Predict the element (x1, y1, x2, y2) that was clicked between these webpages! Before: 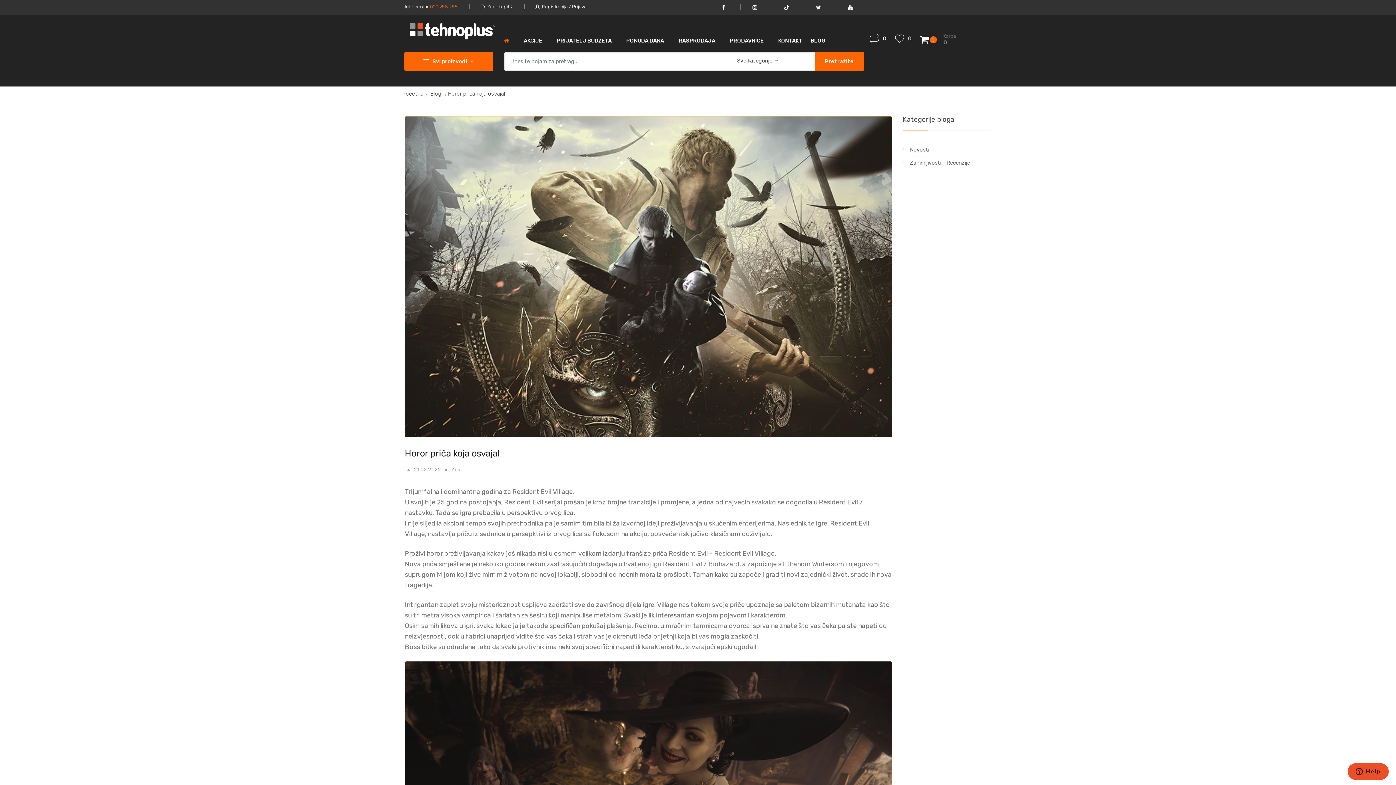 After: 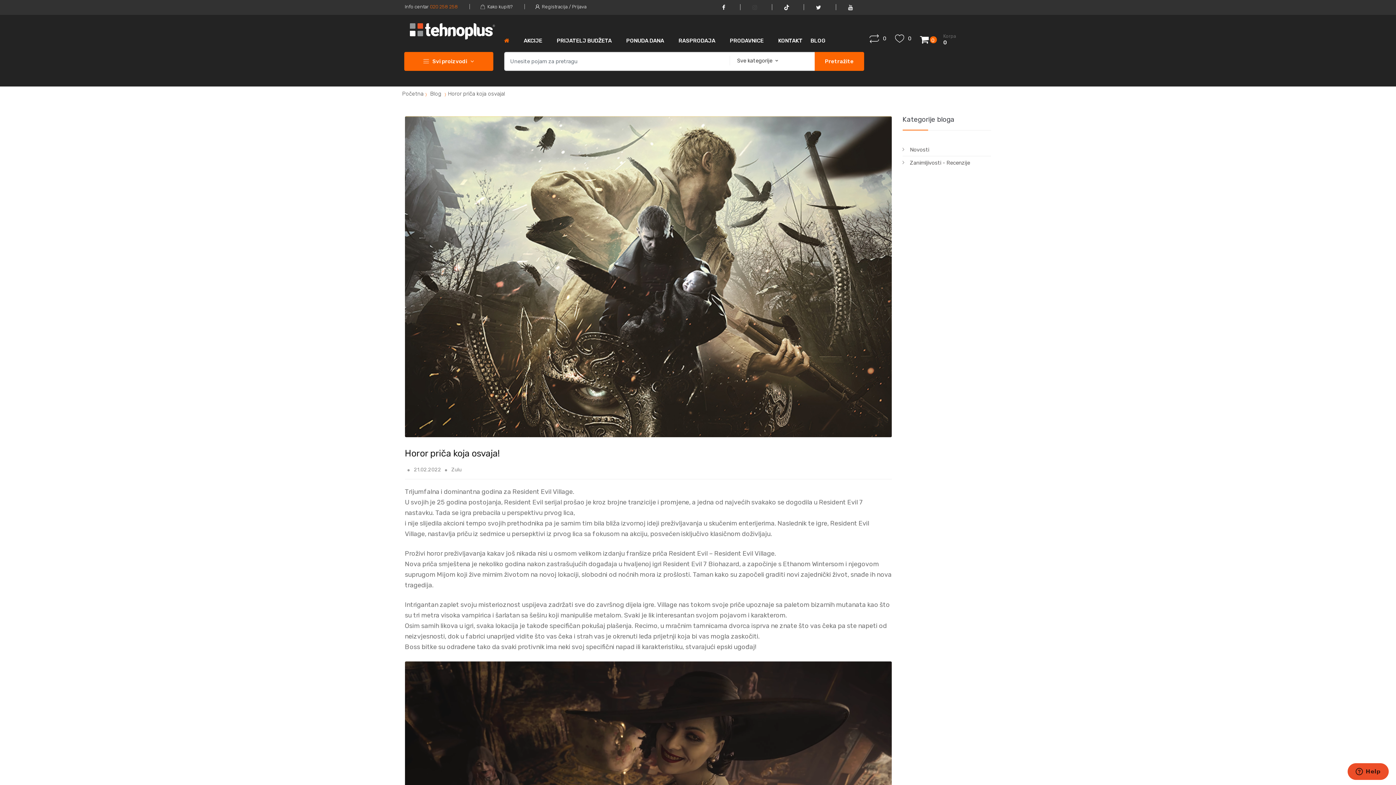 Action: bbox: (728, 0, 760, 15)